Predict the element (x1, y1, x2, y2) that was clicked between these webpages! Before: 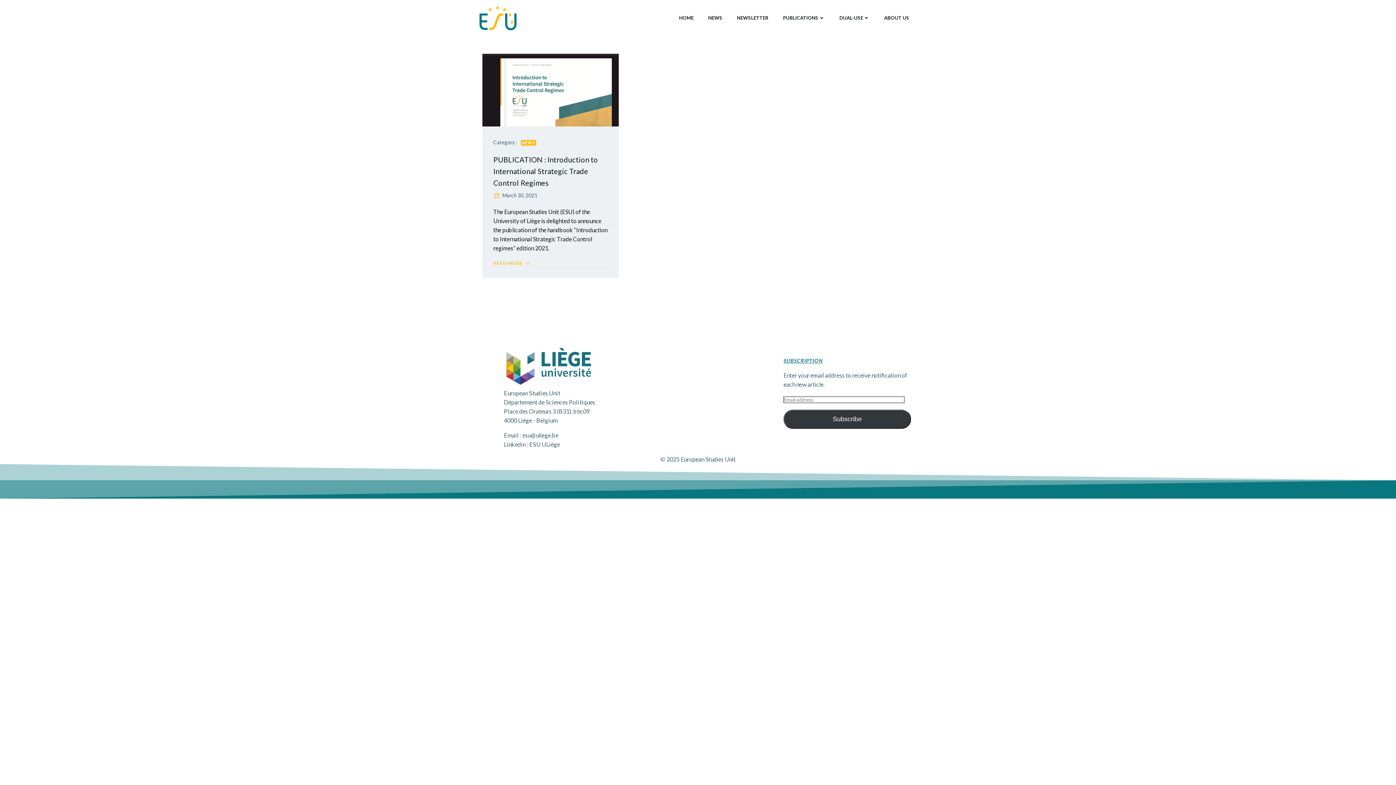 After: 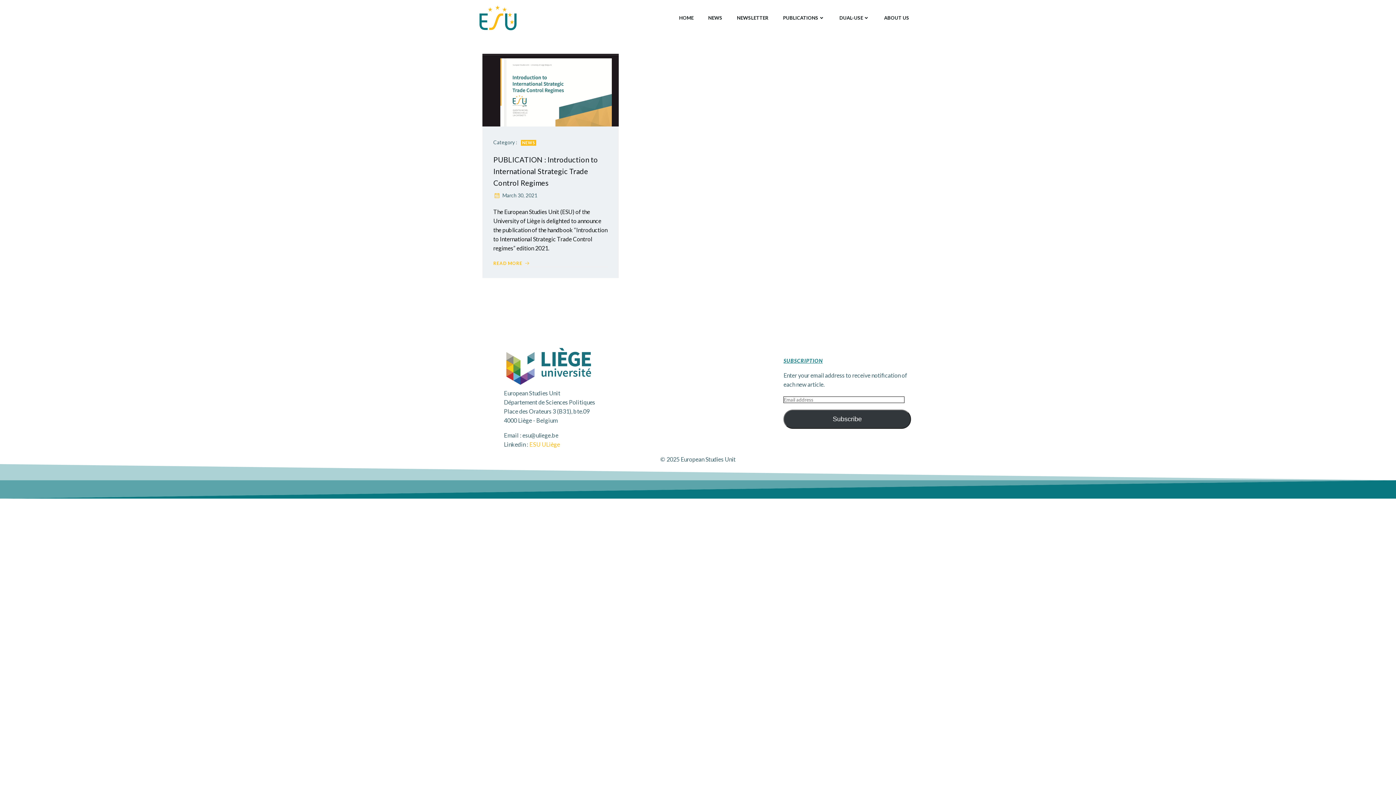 Action: label: ESU ULiège bbox: (529, 440, 560, 447)